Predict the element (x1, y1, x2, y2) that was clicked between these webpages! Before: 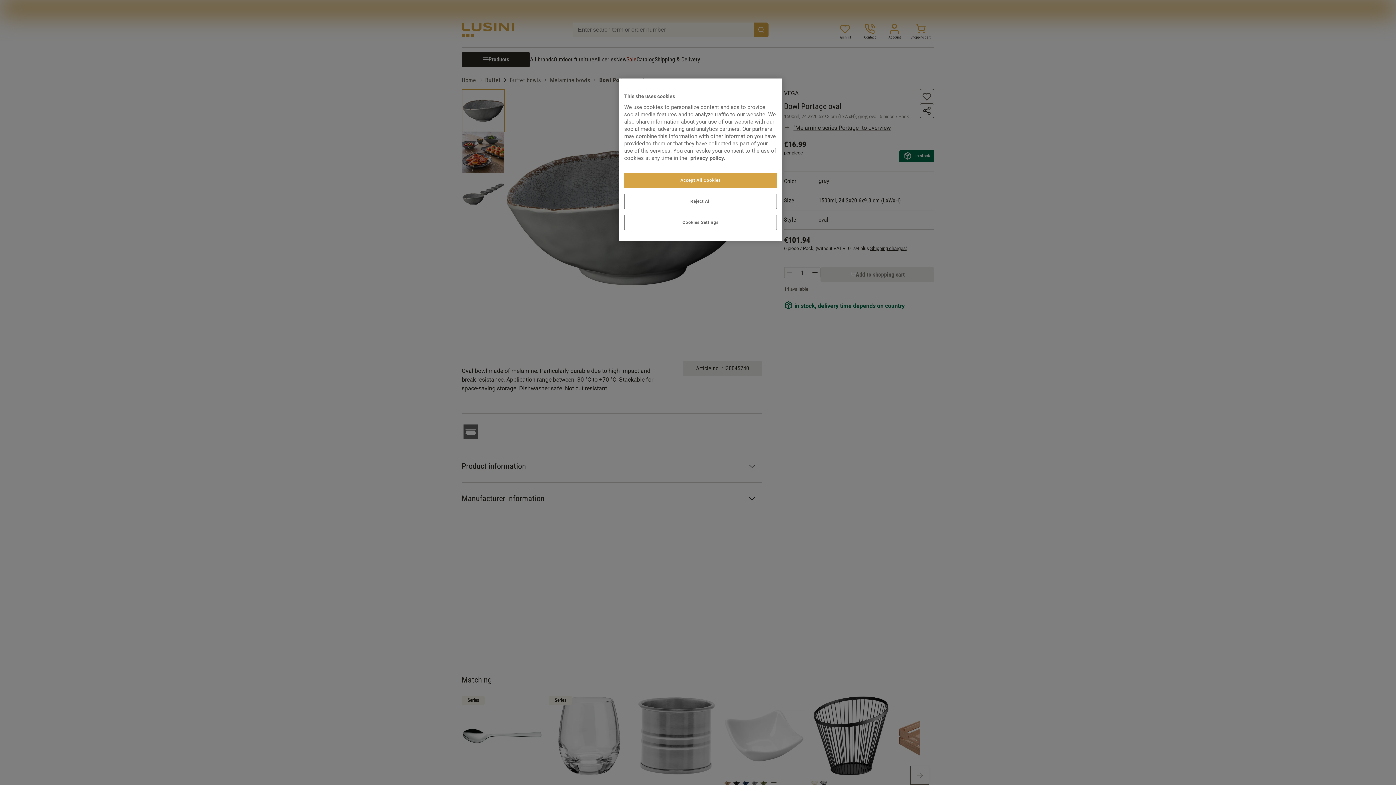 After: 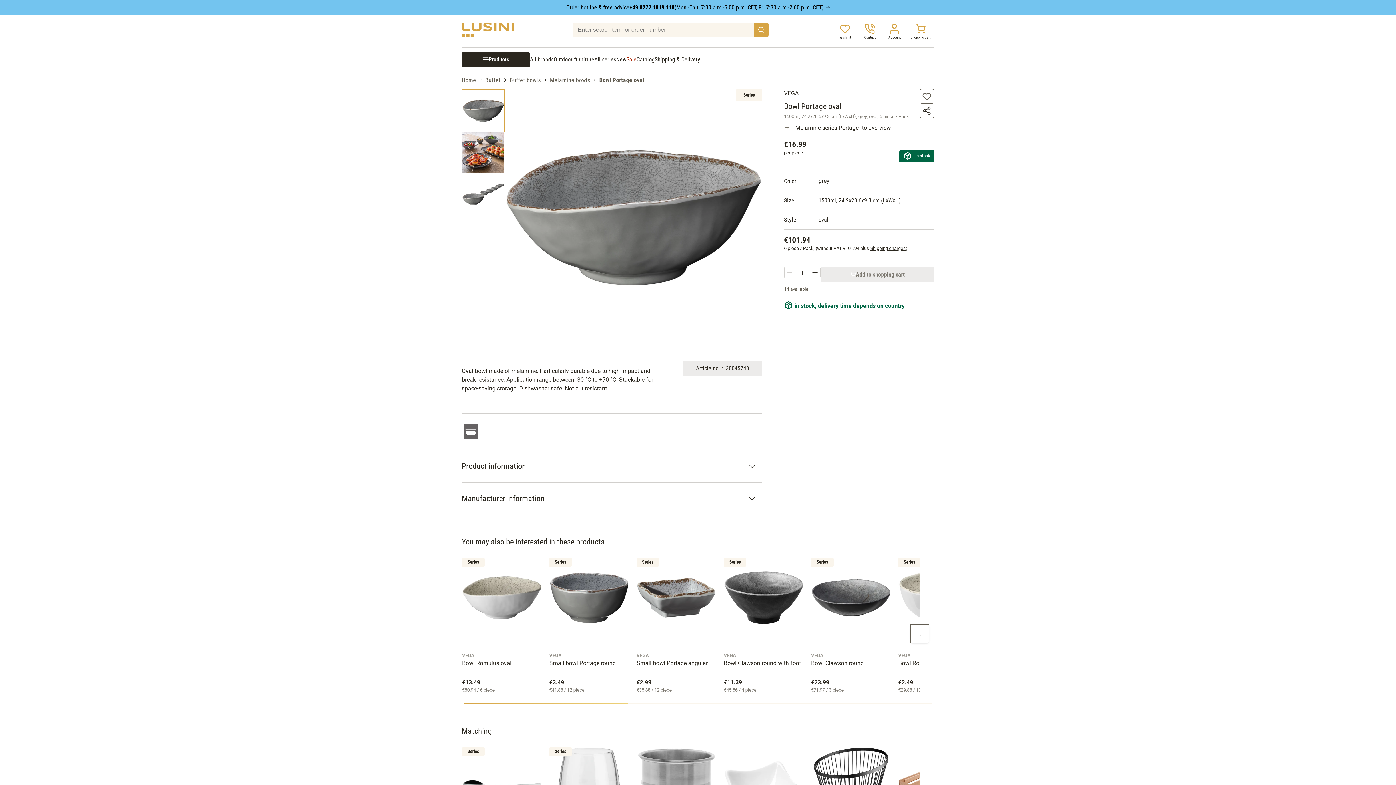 Action: bbox: (624, 193, 777, 209) label: Reject All